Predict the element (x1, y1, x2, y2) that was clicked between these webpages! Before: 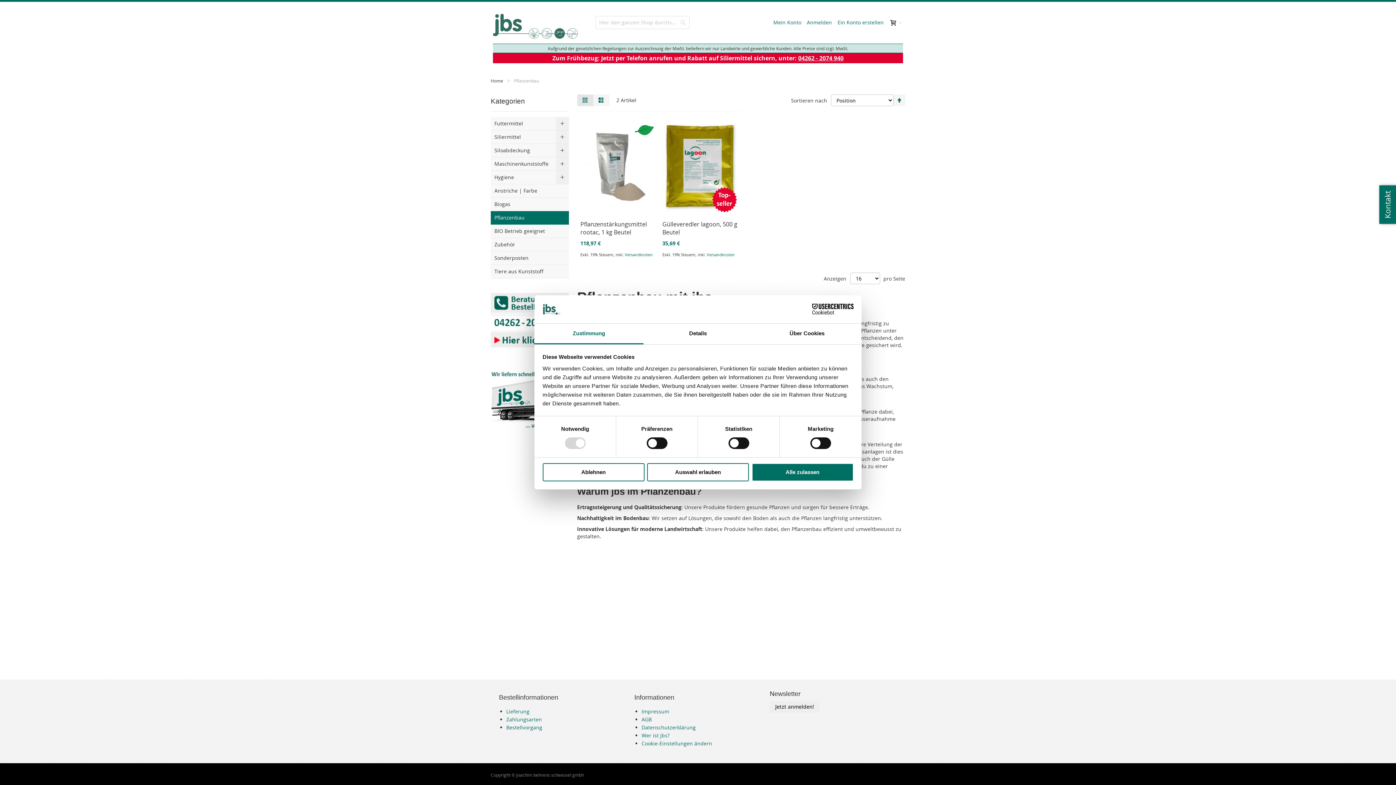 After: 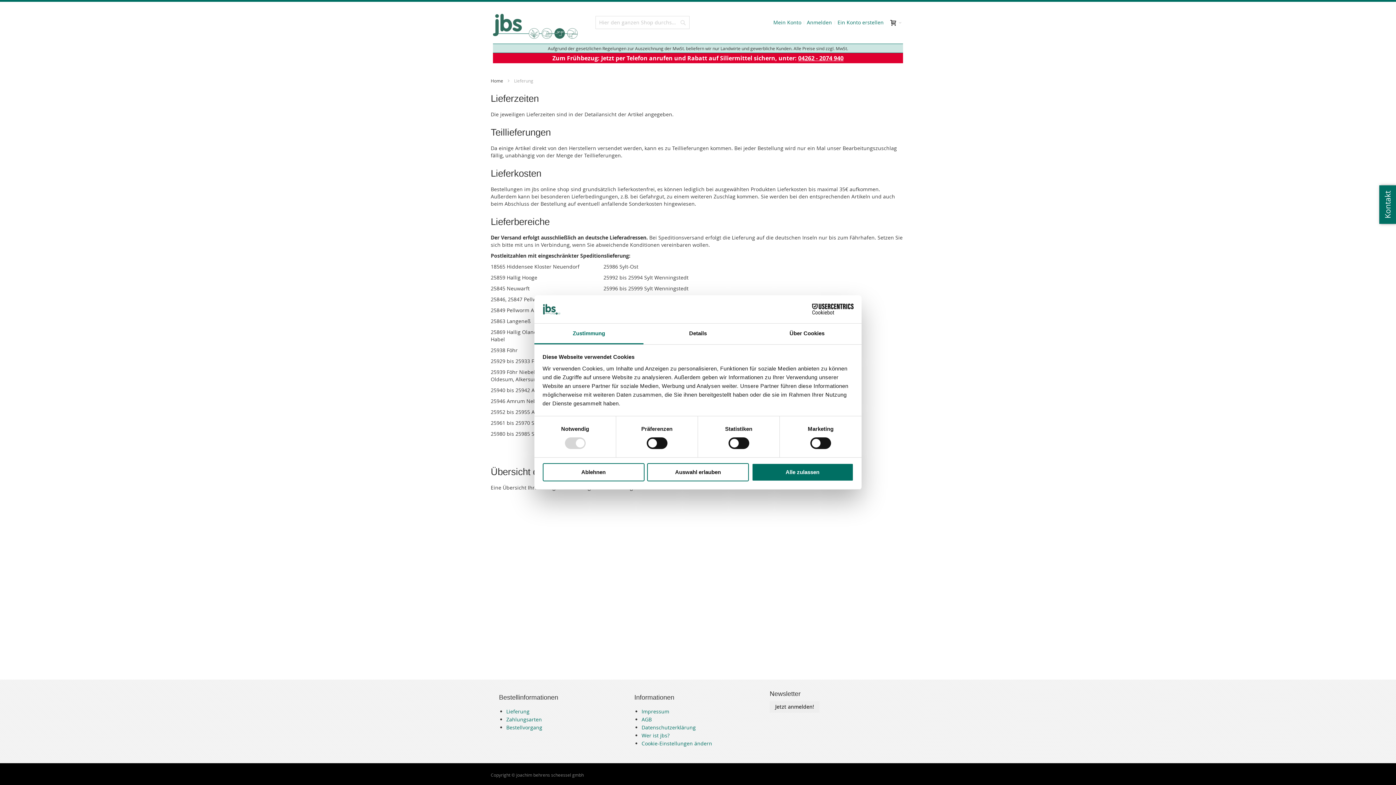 Action: label: Versandkosten bbox: (624, 252, 652, 257)